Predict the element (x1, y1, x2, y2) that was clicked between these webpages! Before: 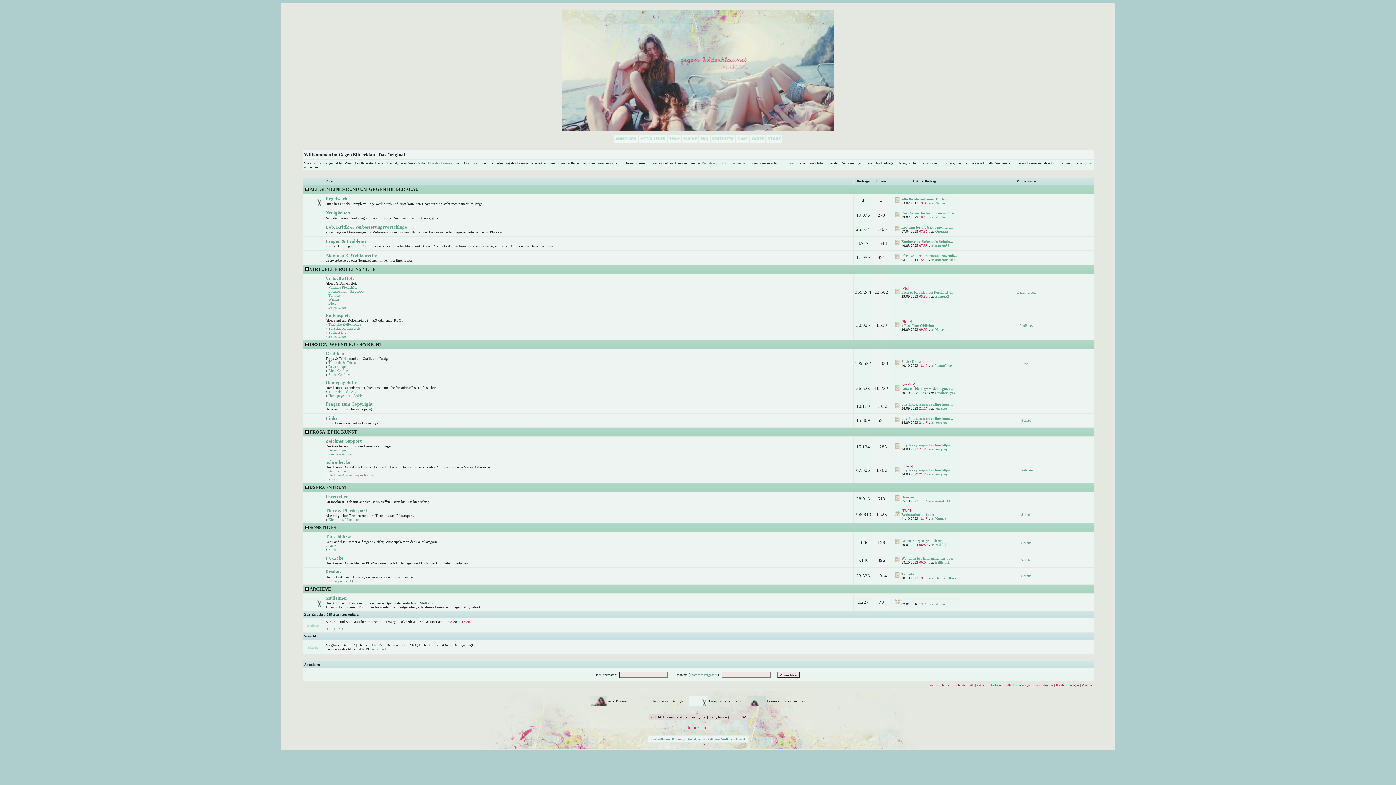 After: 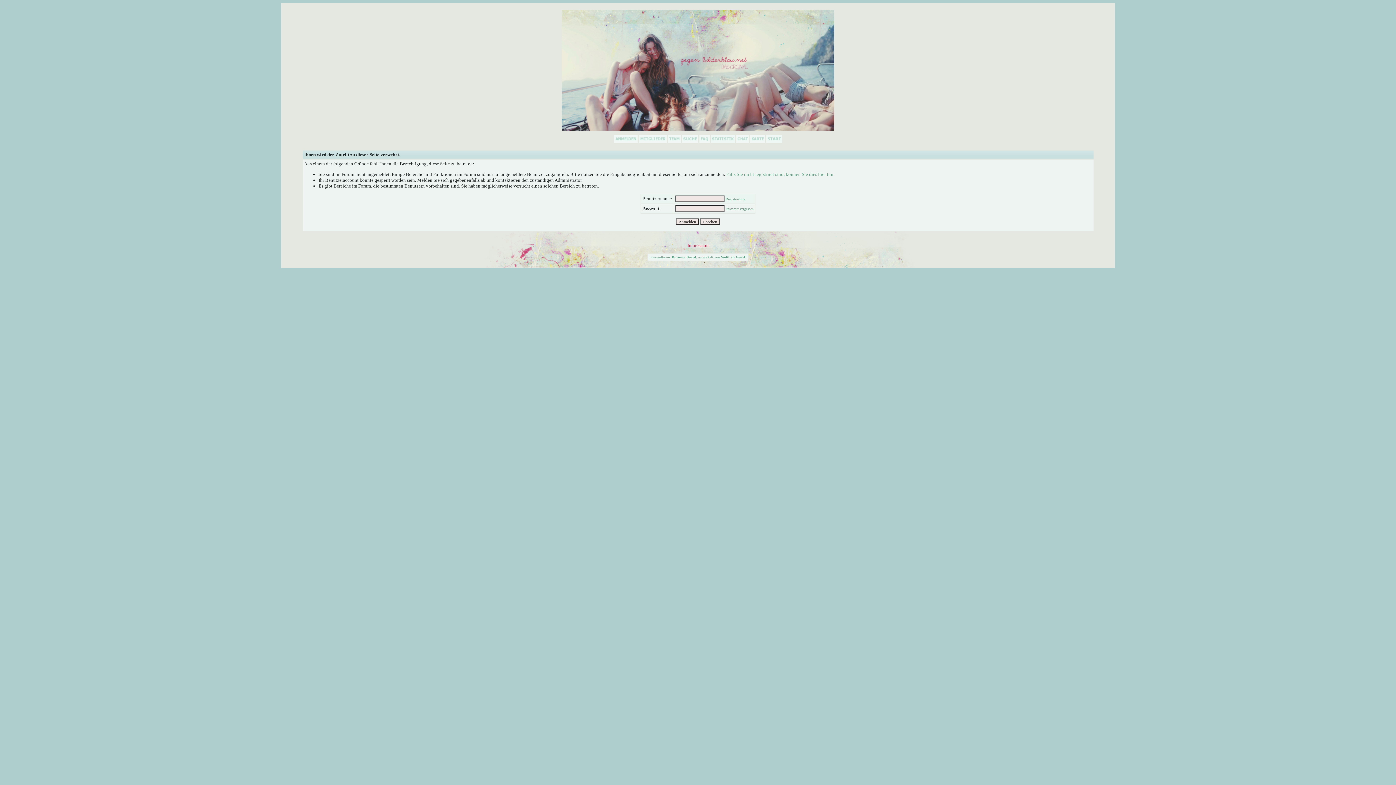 Action: label: LunaChee bbox: (935, 363, 951, 367)